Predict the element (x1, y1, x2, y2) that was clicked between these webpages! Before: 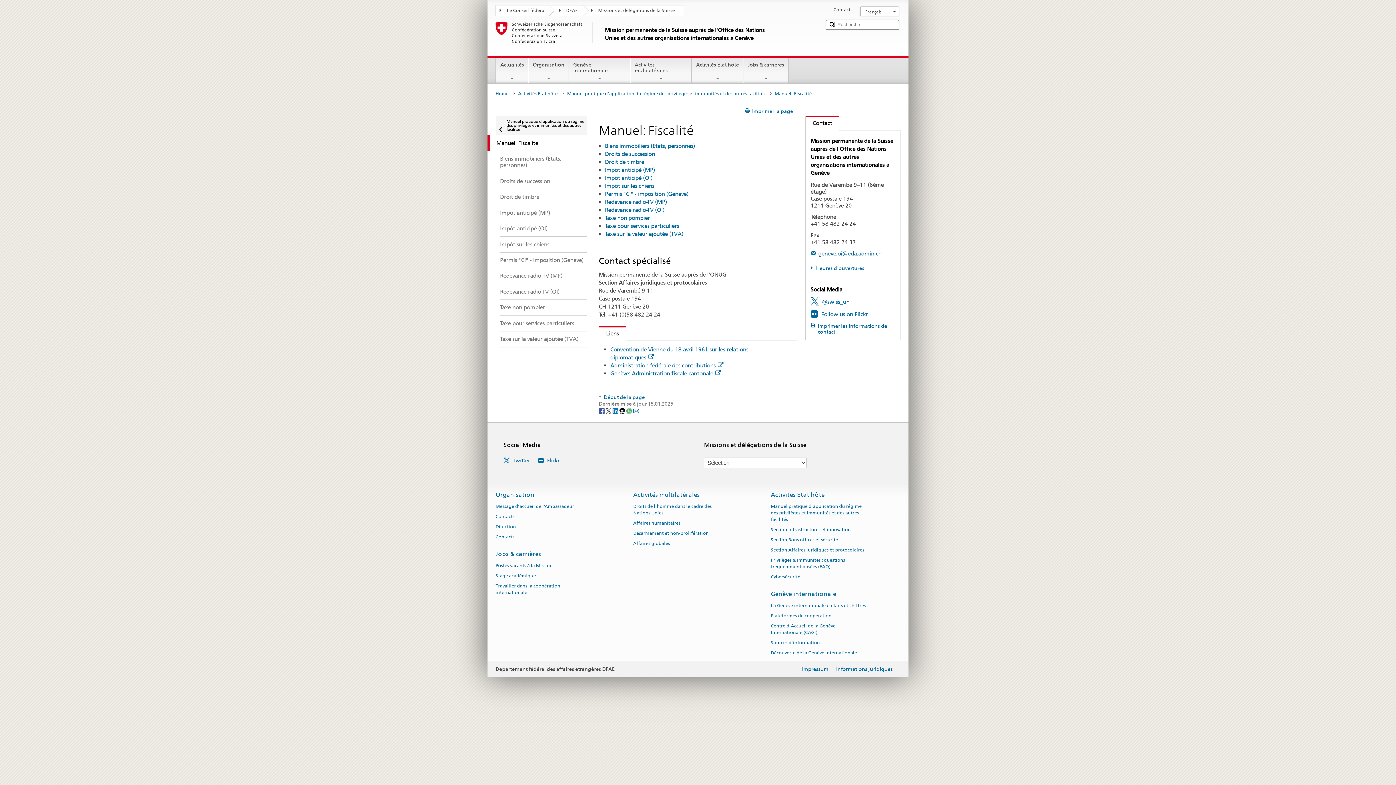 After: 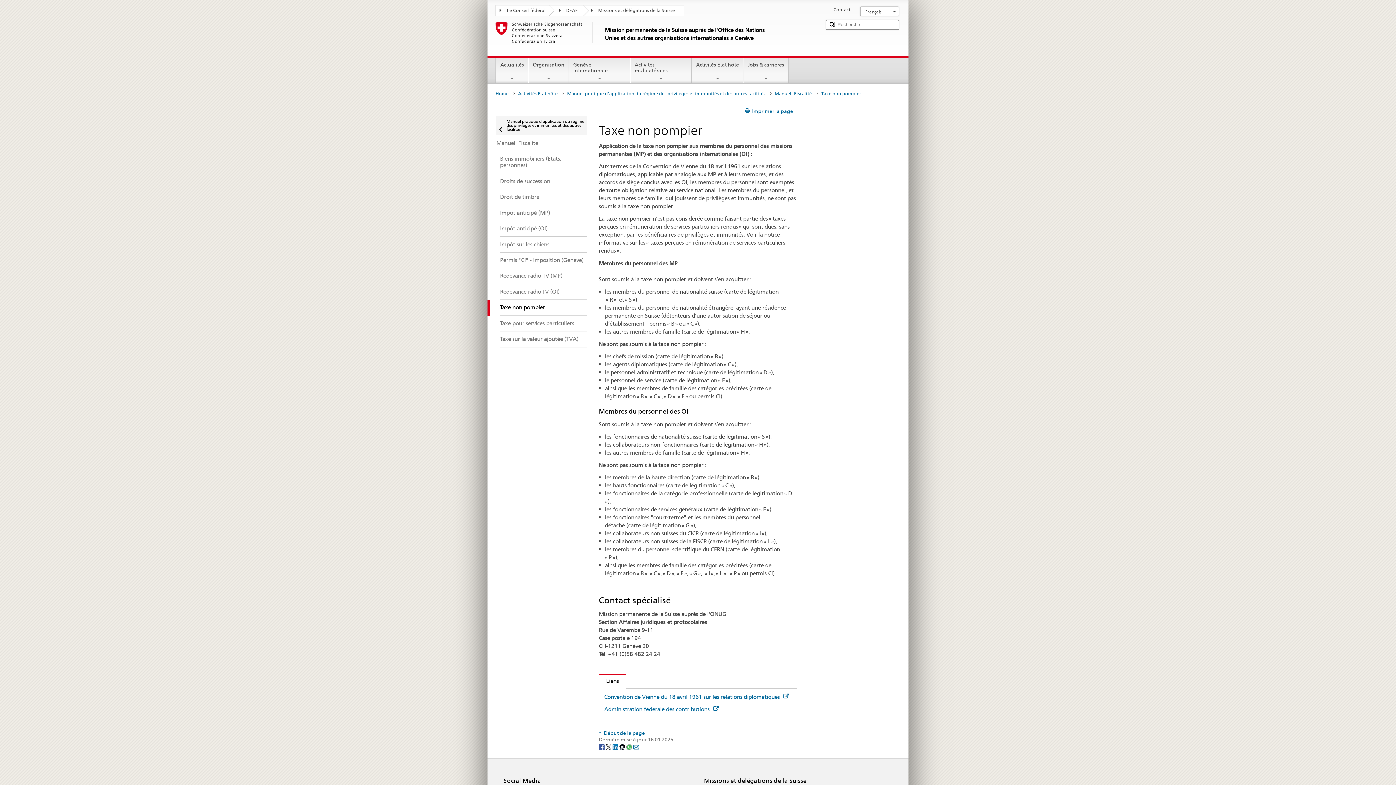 Action: label: Taxe non pompier bbox: (487, 300, 586, 315)